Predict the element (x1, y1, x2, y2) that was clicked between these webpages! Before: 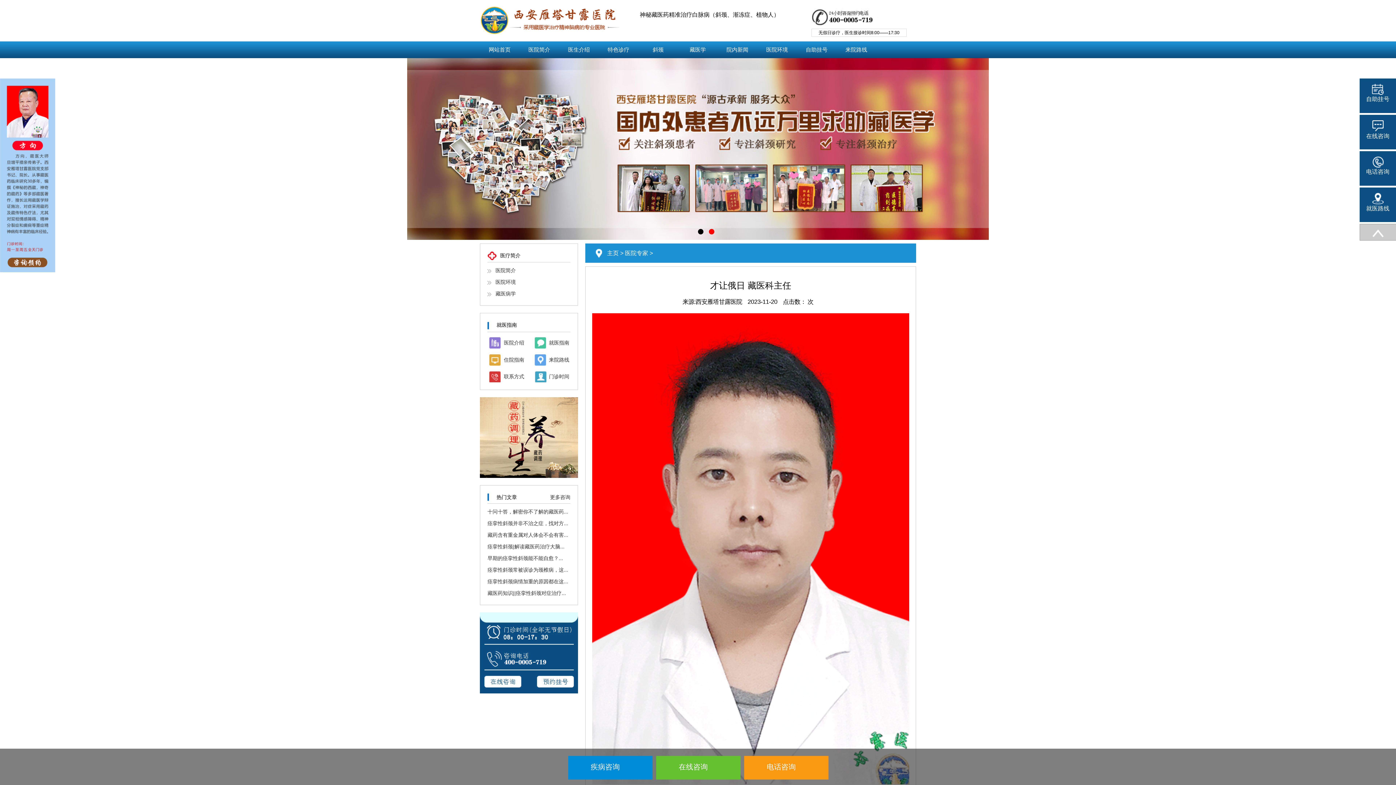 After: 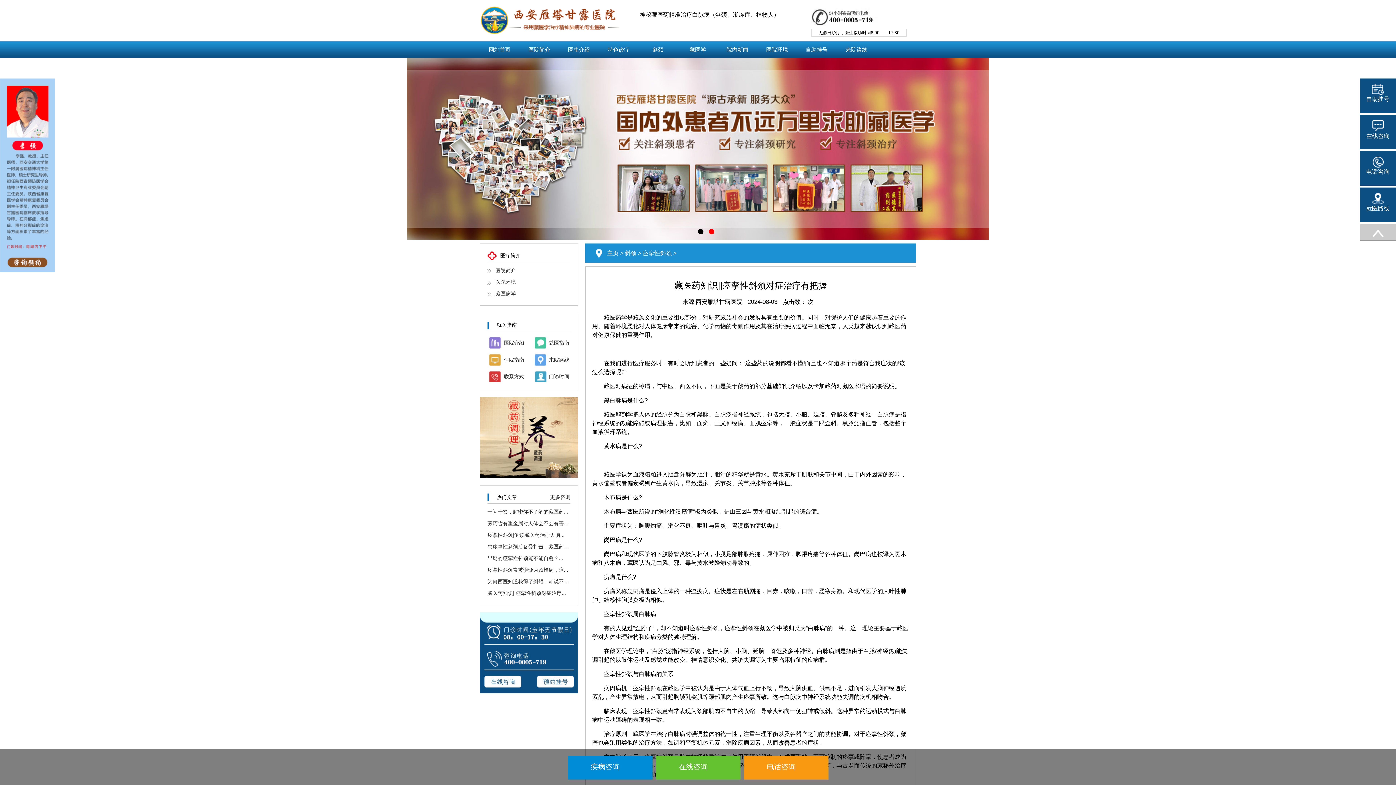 Action: bbox: (487, 590, 566, 596) label: 藏医药知识||痉挛性斜颈对症治疗...